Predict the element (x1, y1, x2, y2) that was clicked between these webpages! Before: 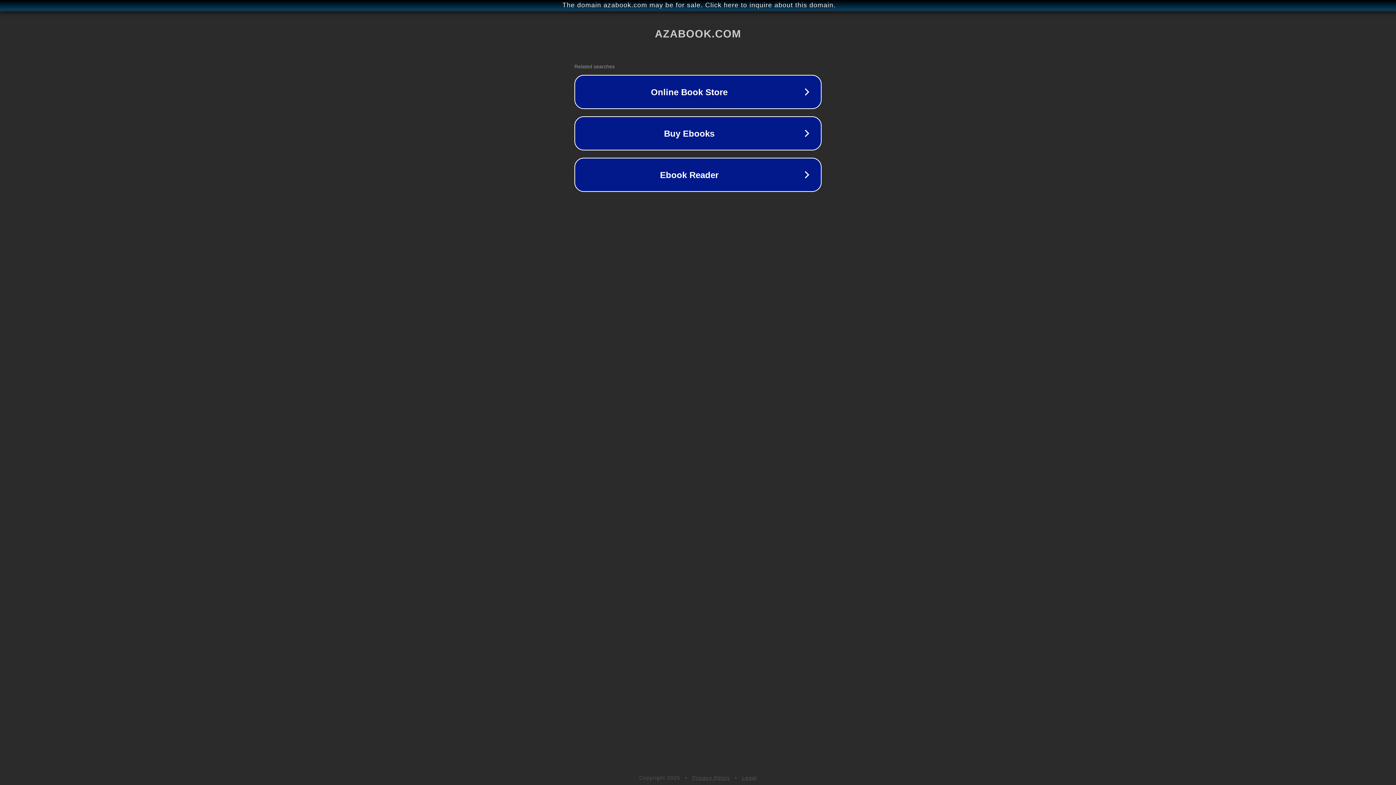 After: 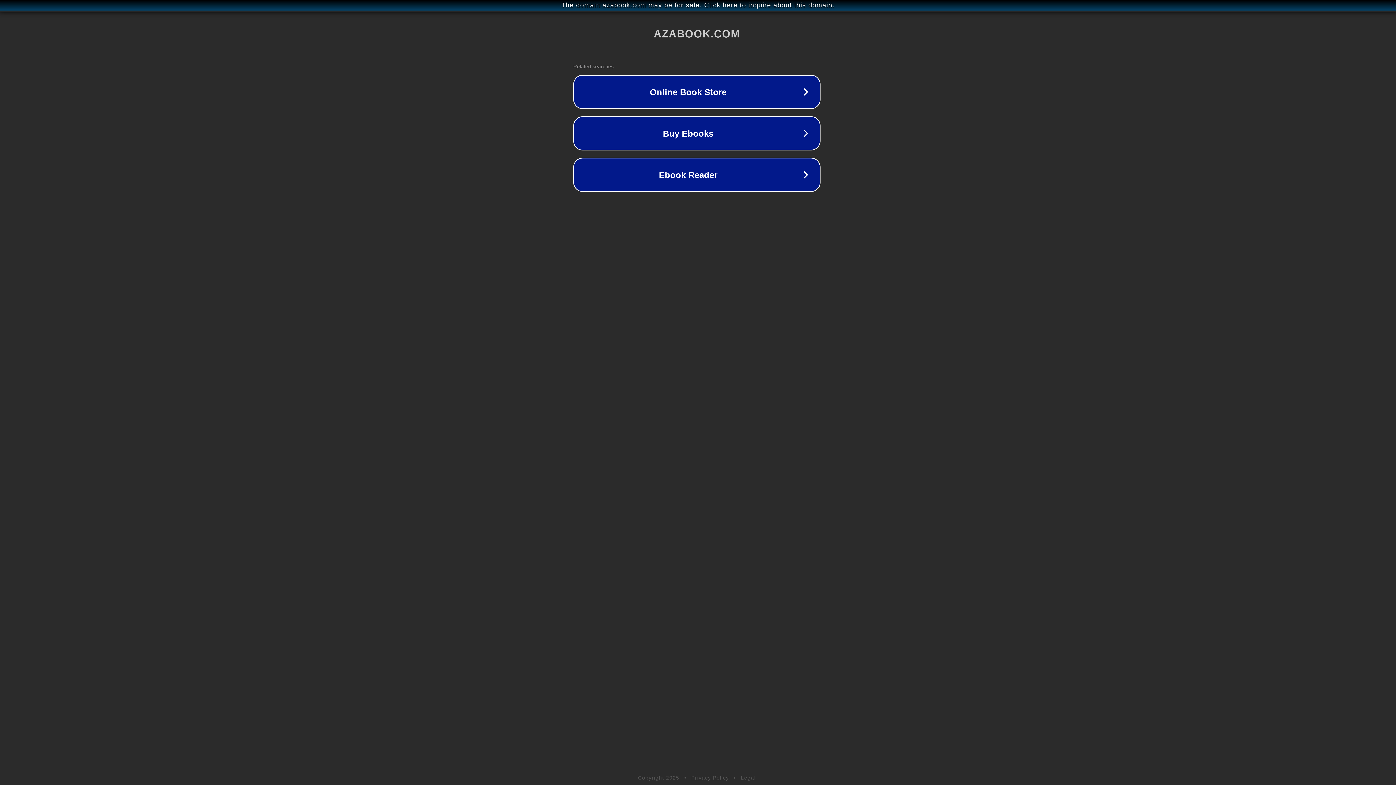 Action: bbox: (1, 1, 1397, 9) label: The domain azabook.com may be for sale. Click here to inquire about this domain.